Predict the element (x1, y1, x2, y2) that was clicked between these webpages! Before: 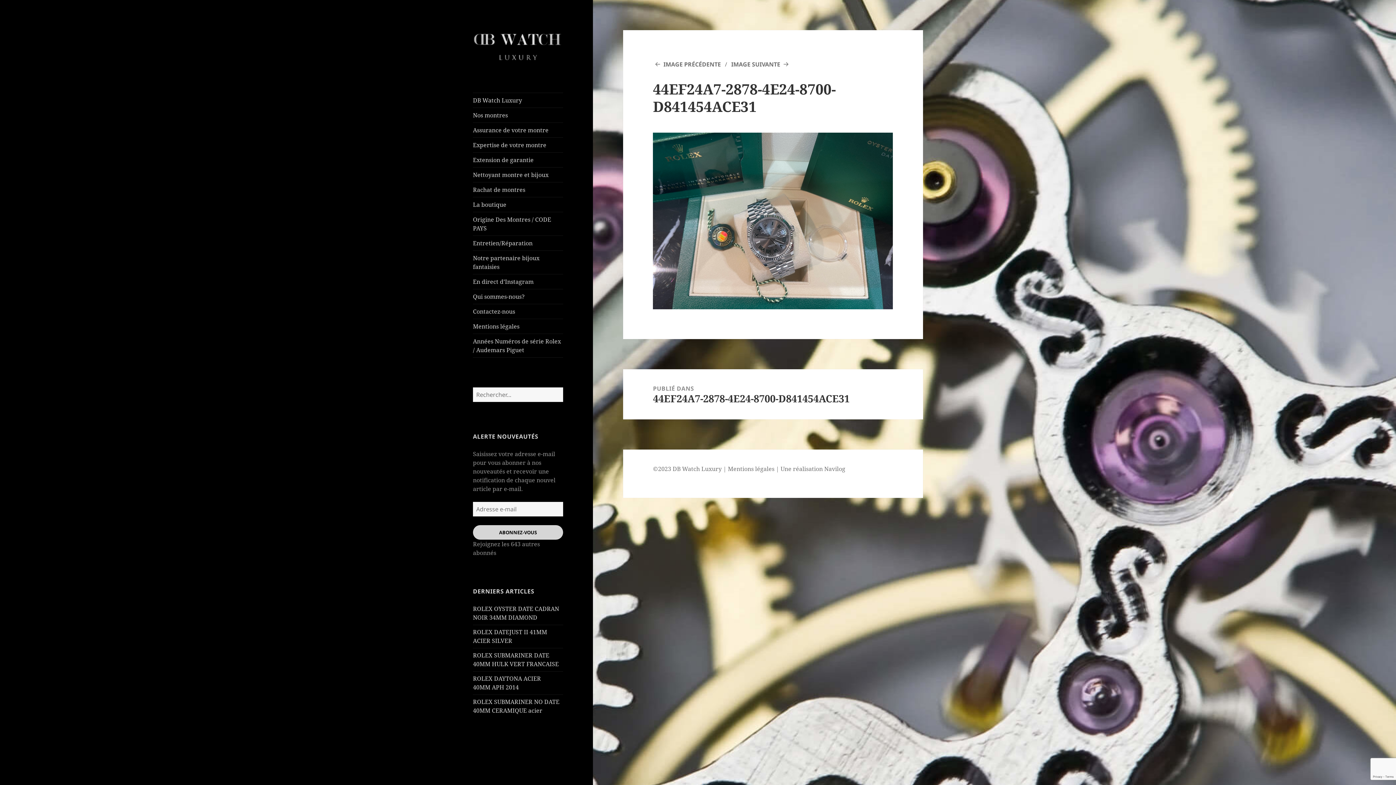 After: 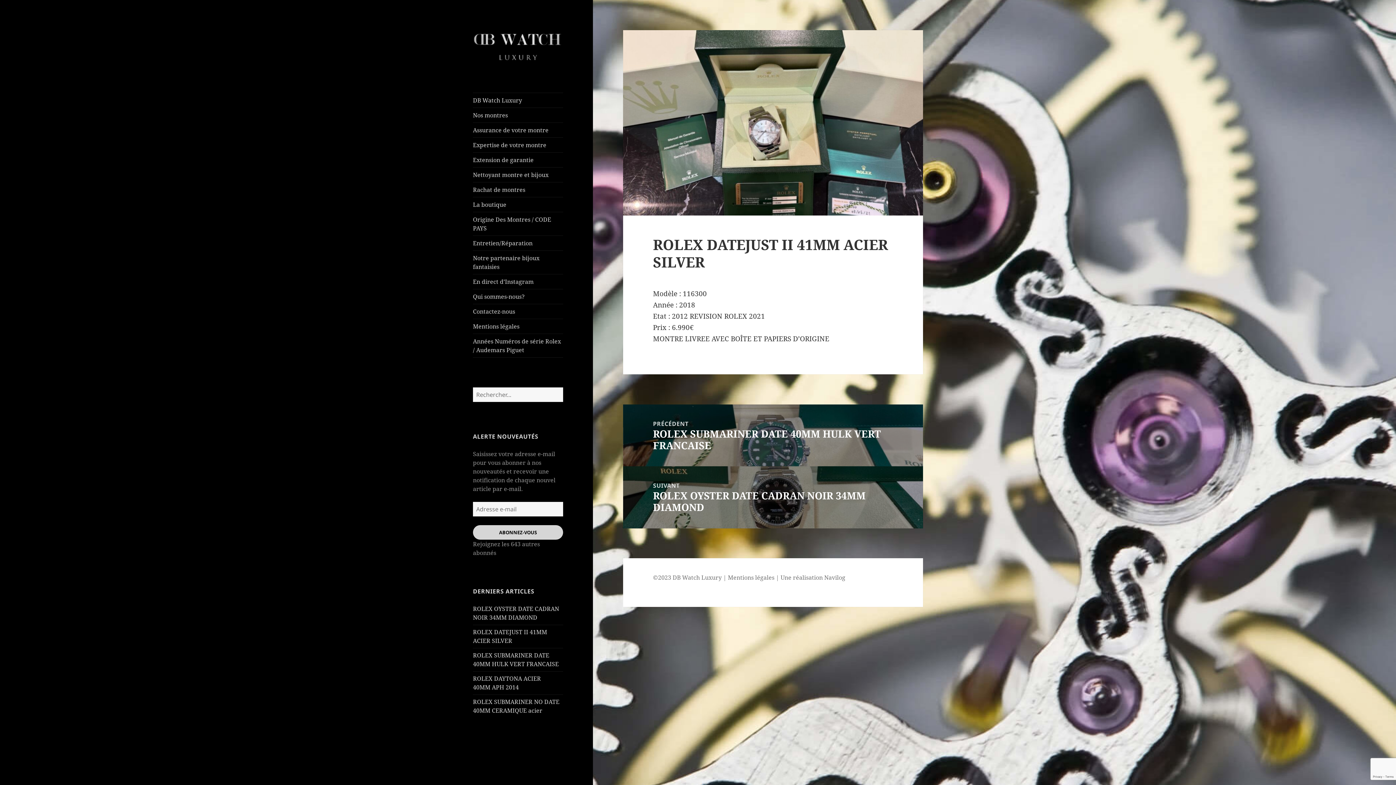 Action: label: ROLEX DATEJUST II 41MM ACIER SILVER bbox: (473, 628, 547, 645)